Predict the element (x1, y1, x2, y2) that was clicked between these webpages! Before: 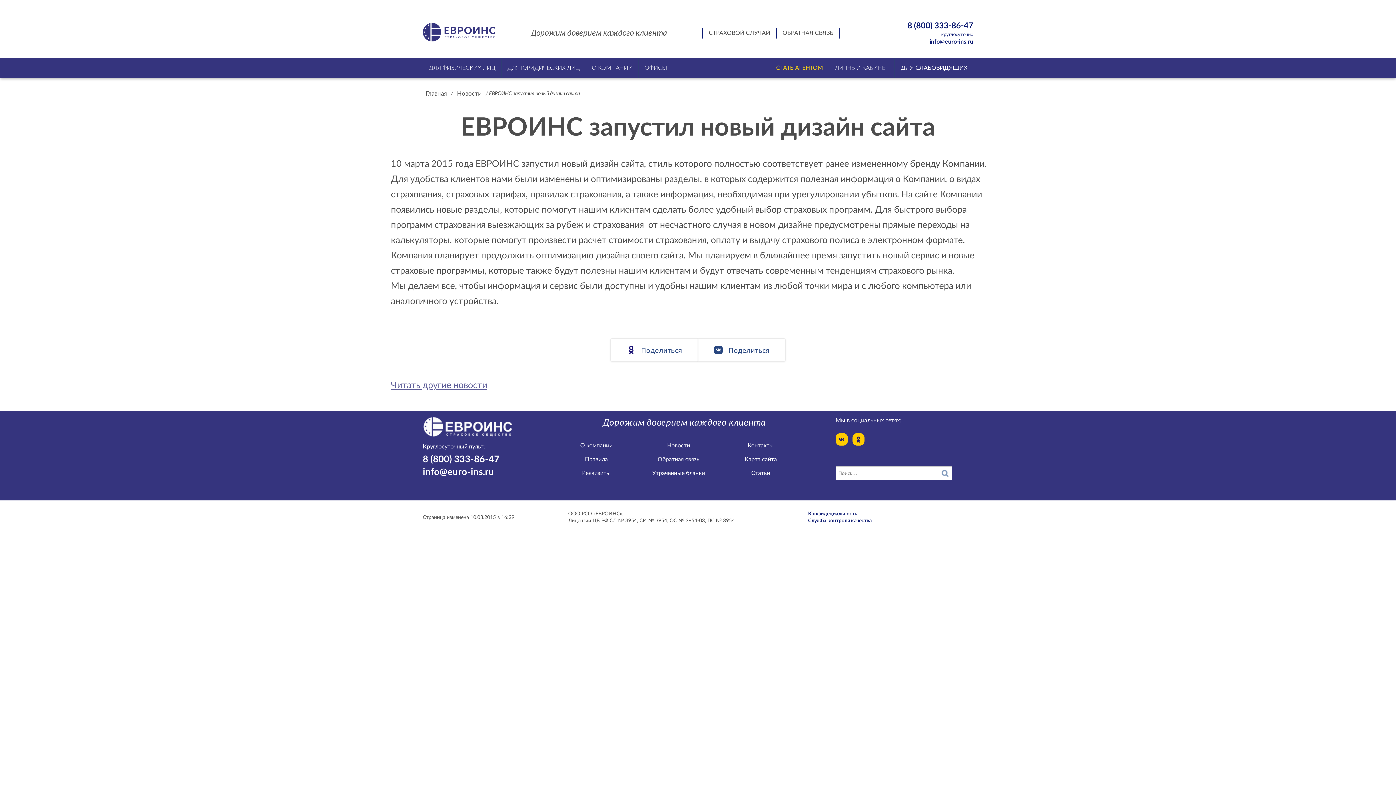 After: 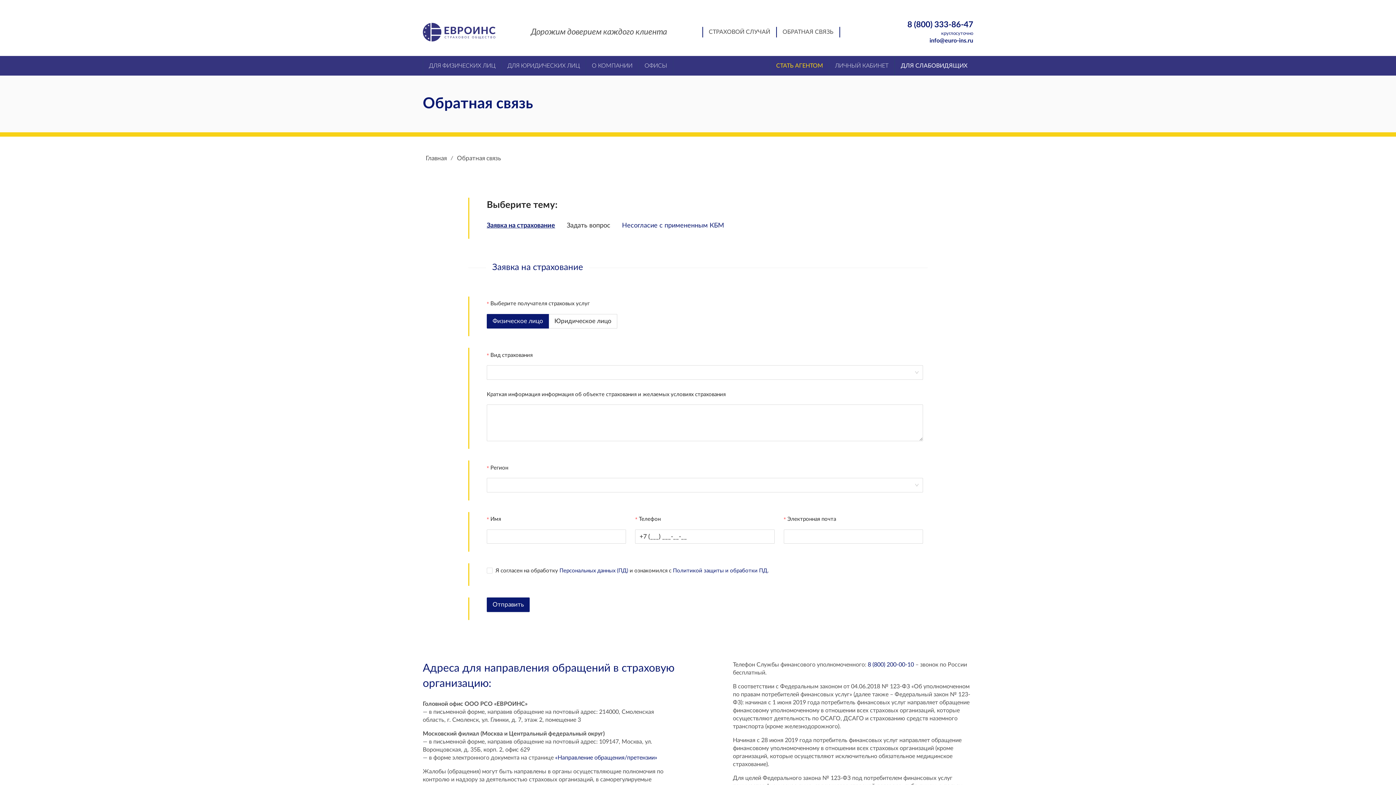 Action: label: Служба контроля качества bbox: (808, 517, 973, 524)